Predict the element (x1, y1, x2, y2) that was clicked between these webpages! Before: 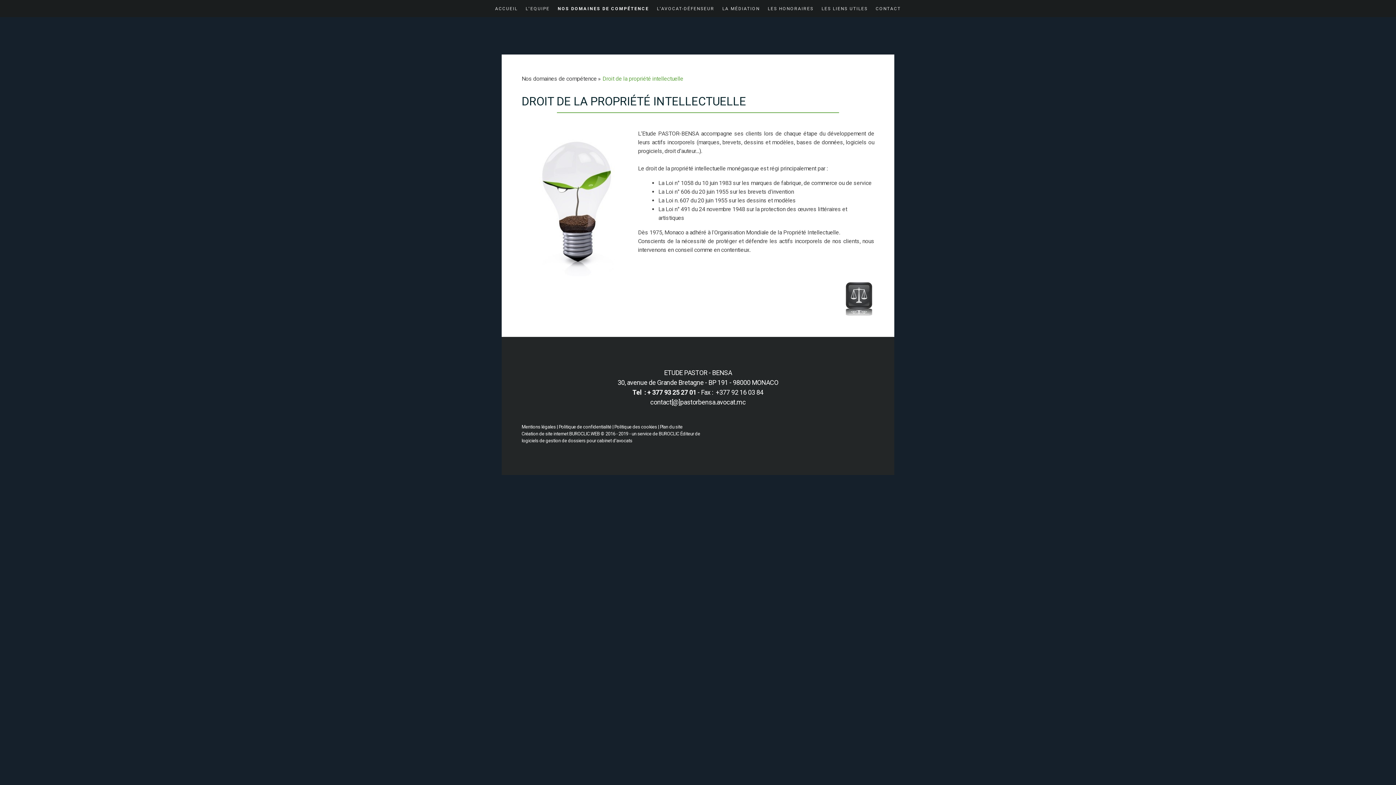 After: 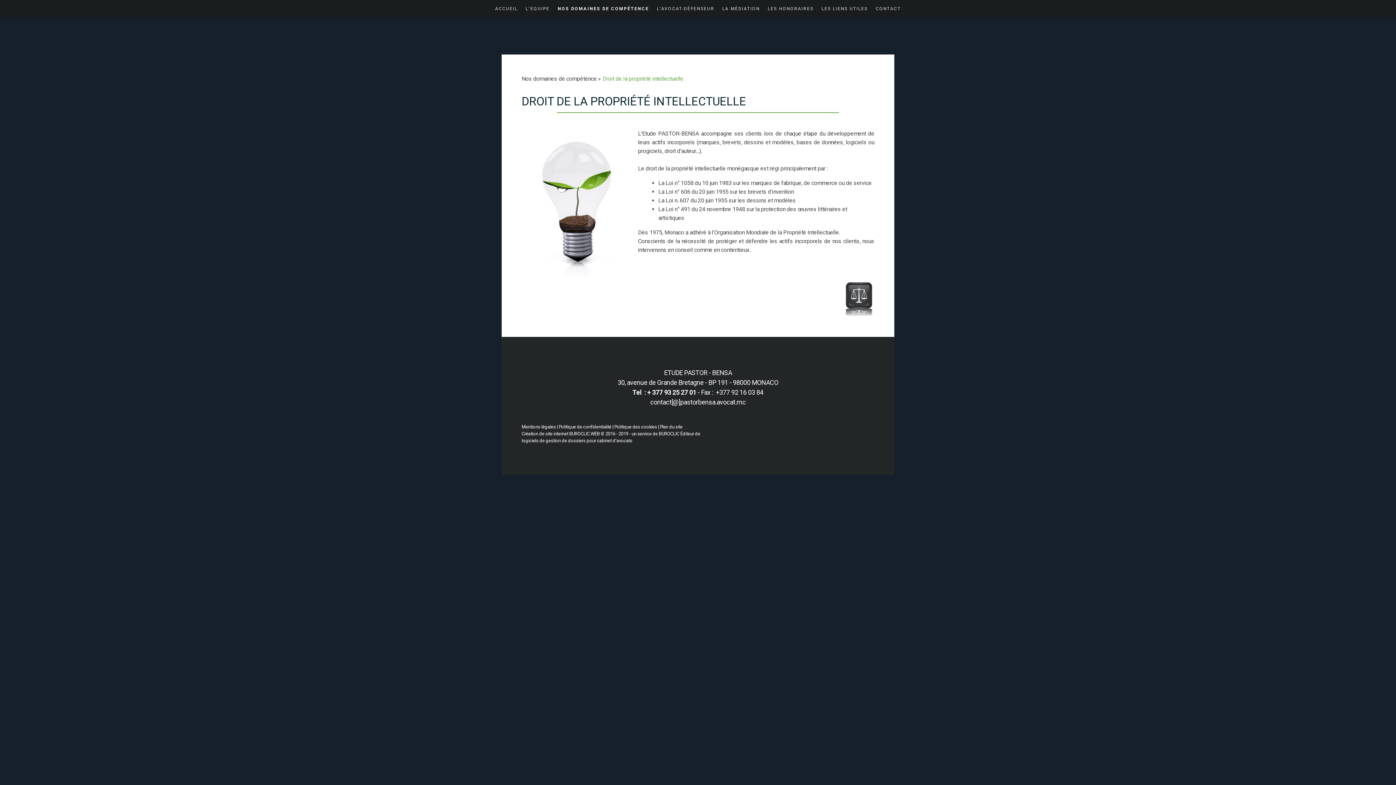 Action: bbox: (602, 72, 686, 85) label: Droit de la propriété intellectuelle